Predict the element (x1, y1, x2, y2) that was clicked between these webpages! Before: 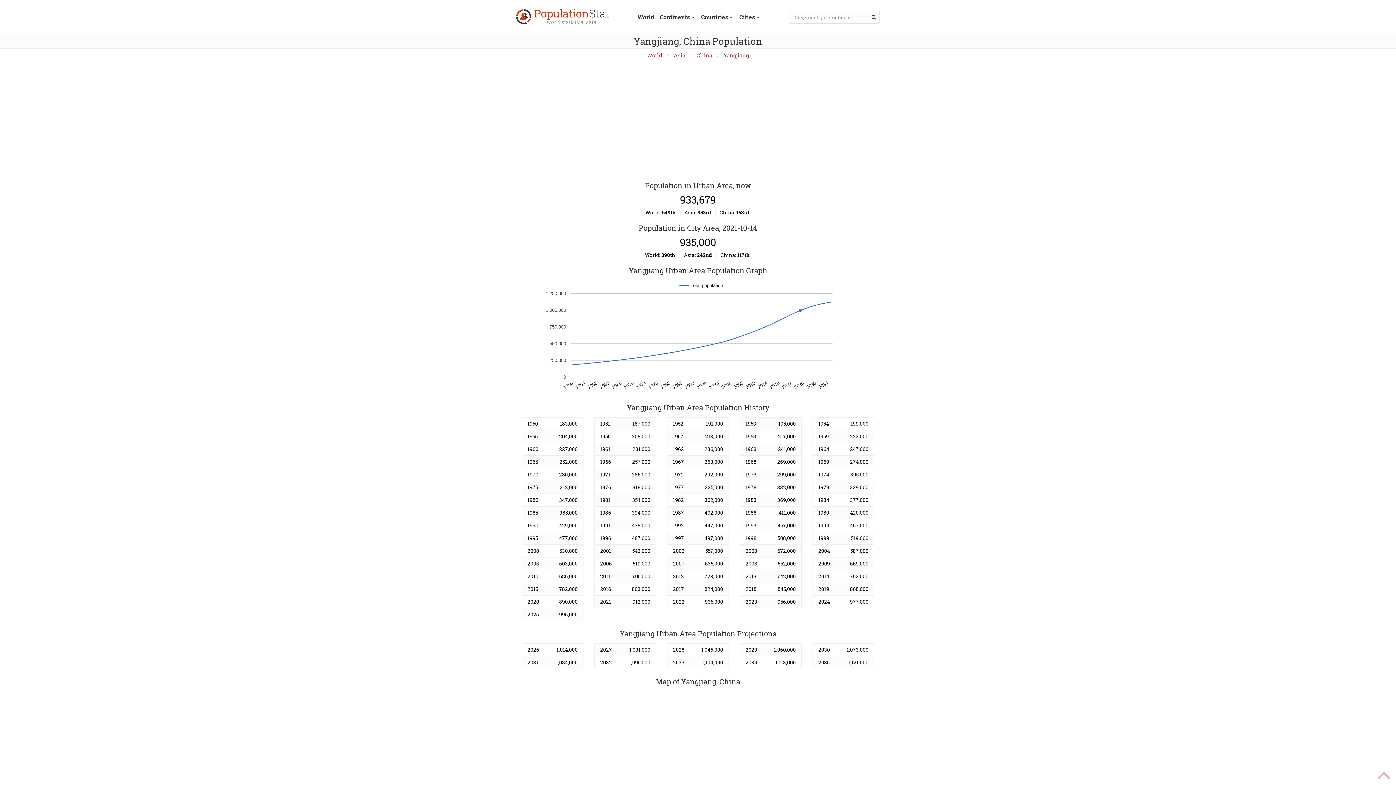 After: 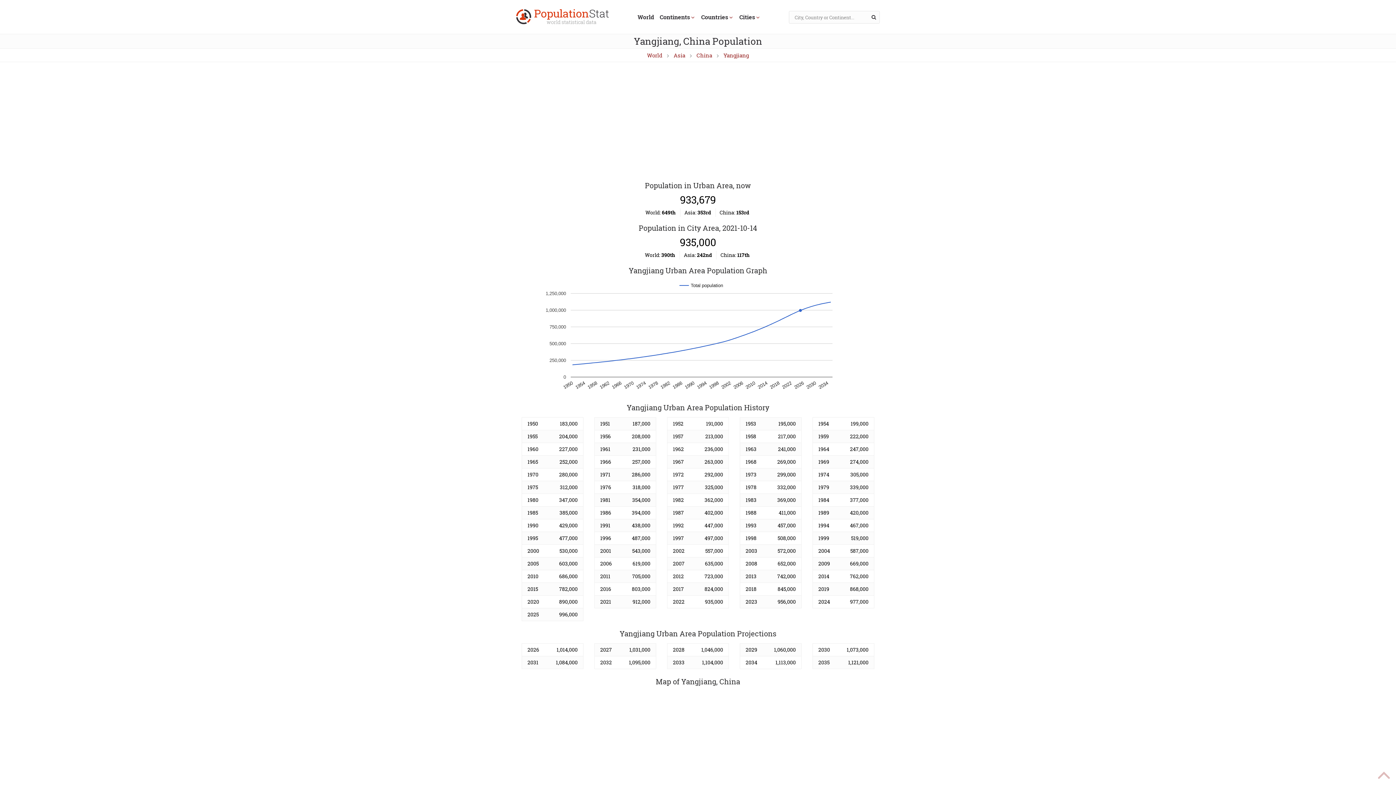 Action: label: Yangjiang bbox: (723, 51, 749, 58)